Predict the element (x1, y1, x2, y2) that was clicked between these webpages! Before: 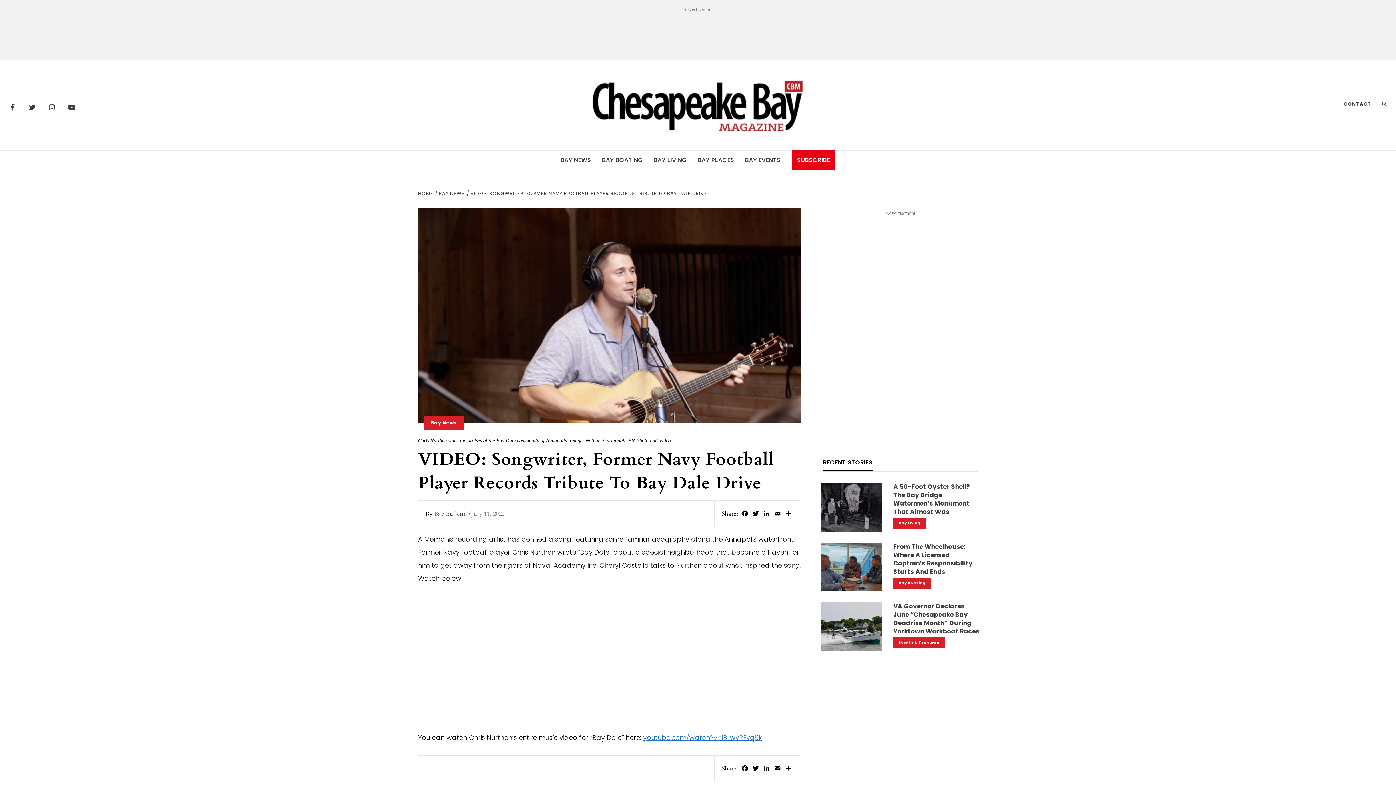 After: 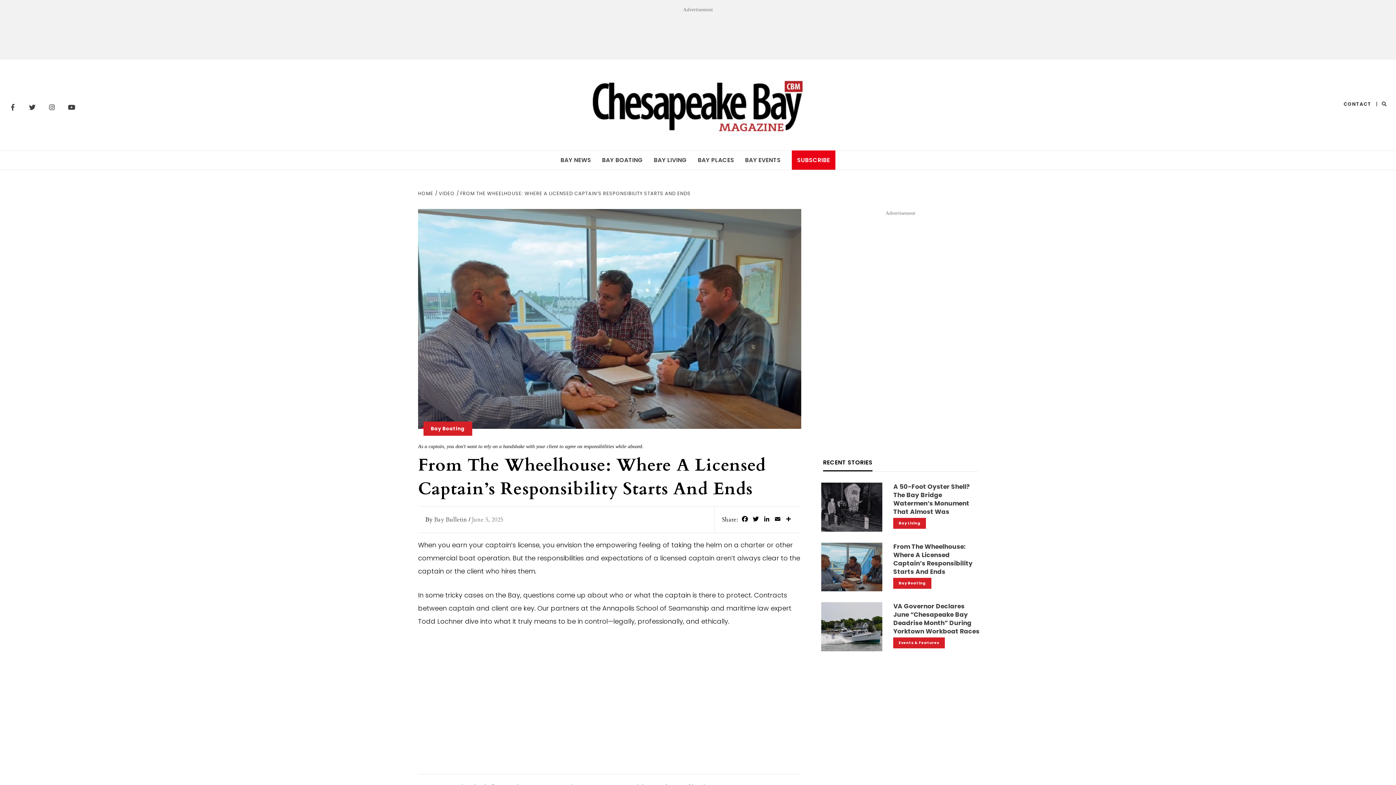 Action: bbox: (821, 563, 882, 570)